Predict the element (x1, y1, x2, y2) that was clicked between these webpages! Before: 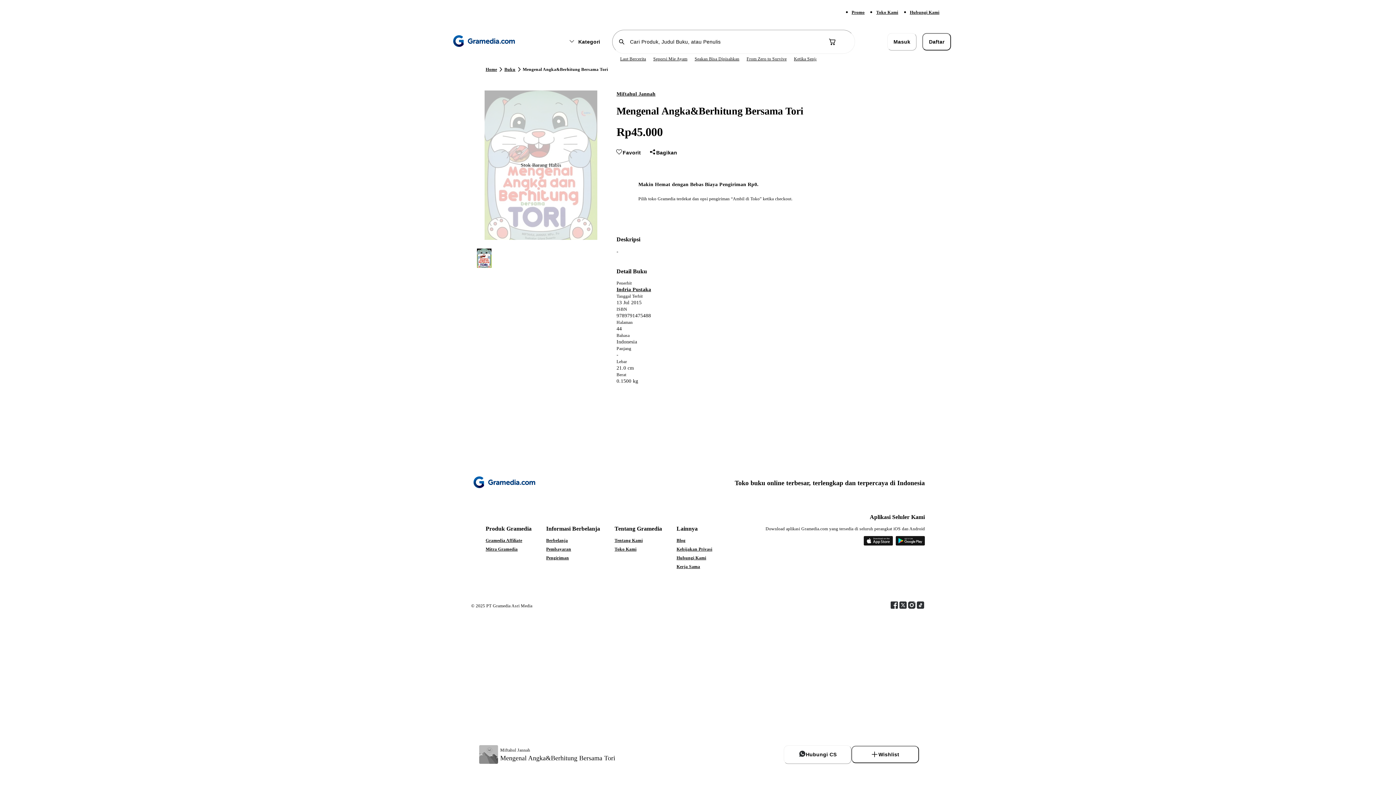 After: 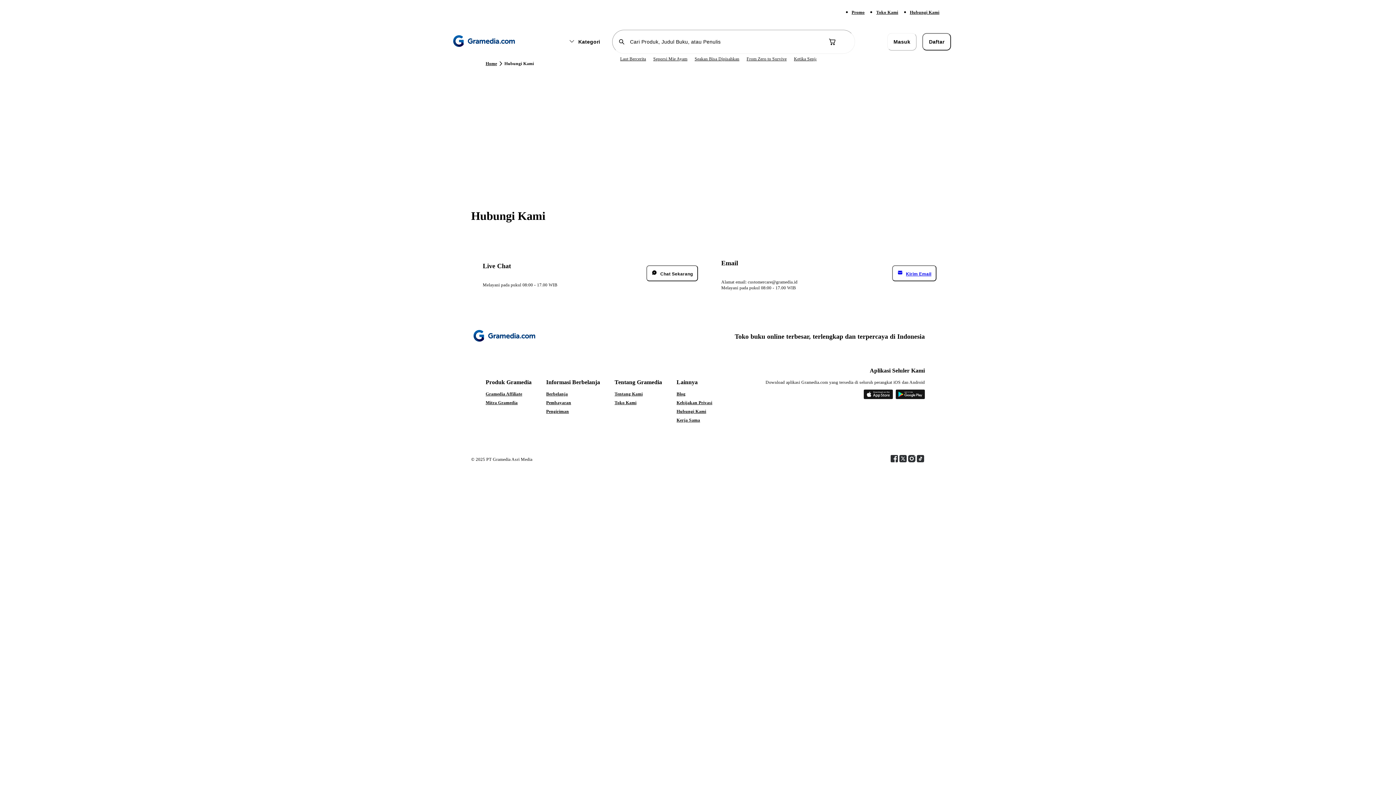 Action: label: Hubungi Kami bbox: (676, 569, 712, 575)